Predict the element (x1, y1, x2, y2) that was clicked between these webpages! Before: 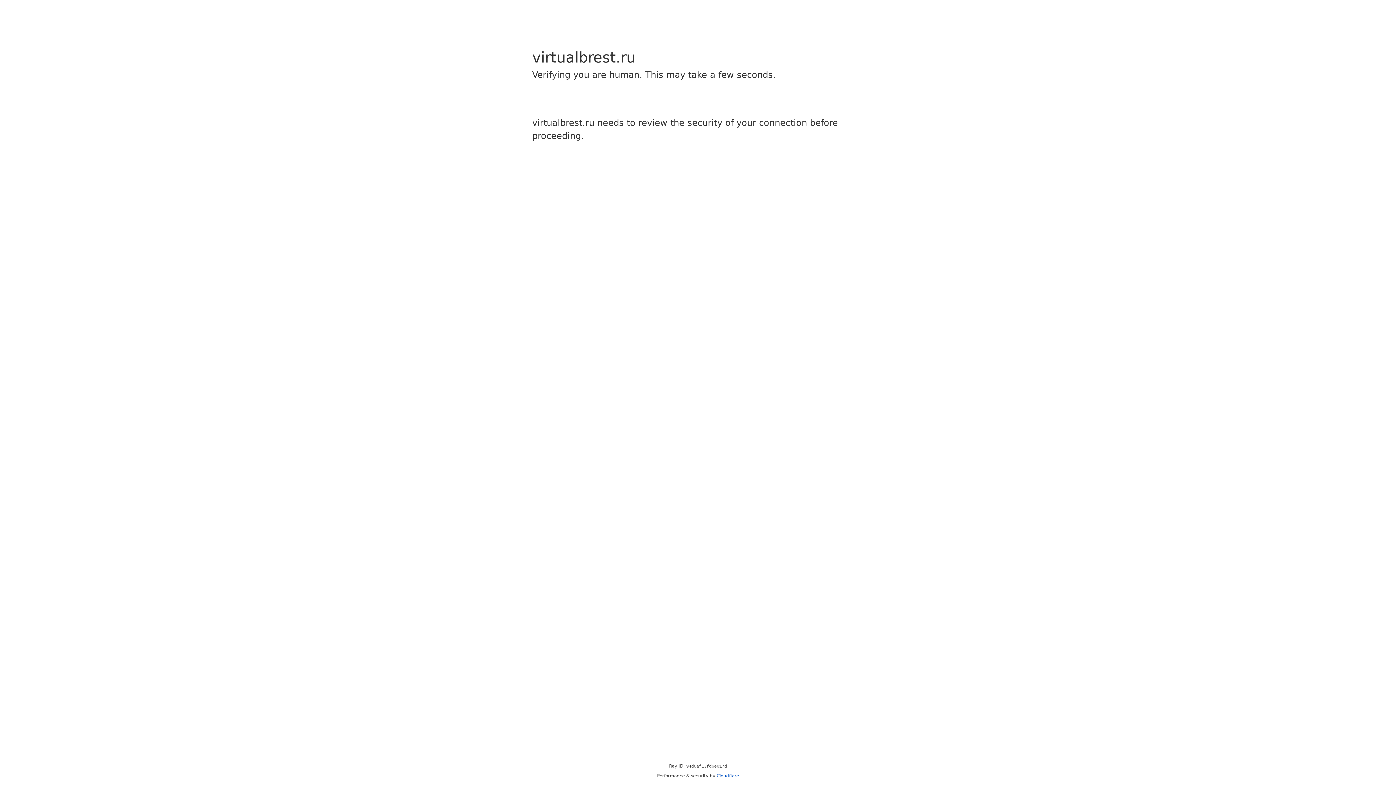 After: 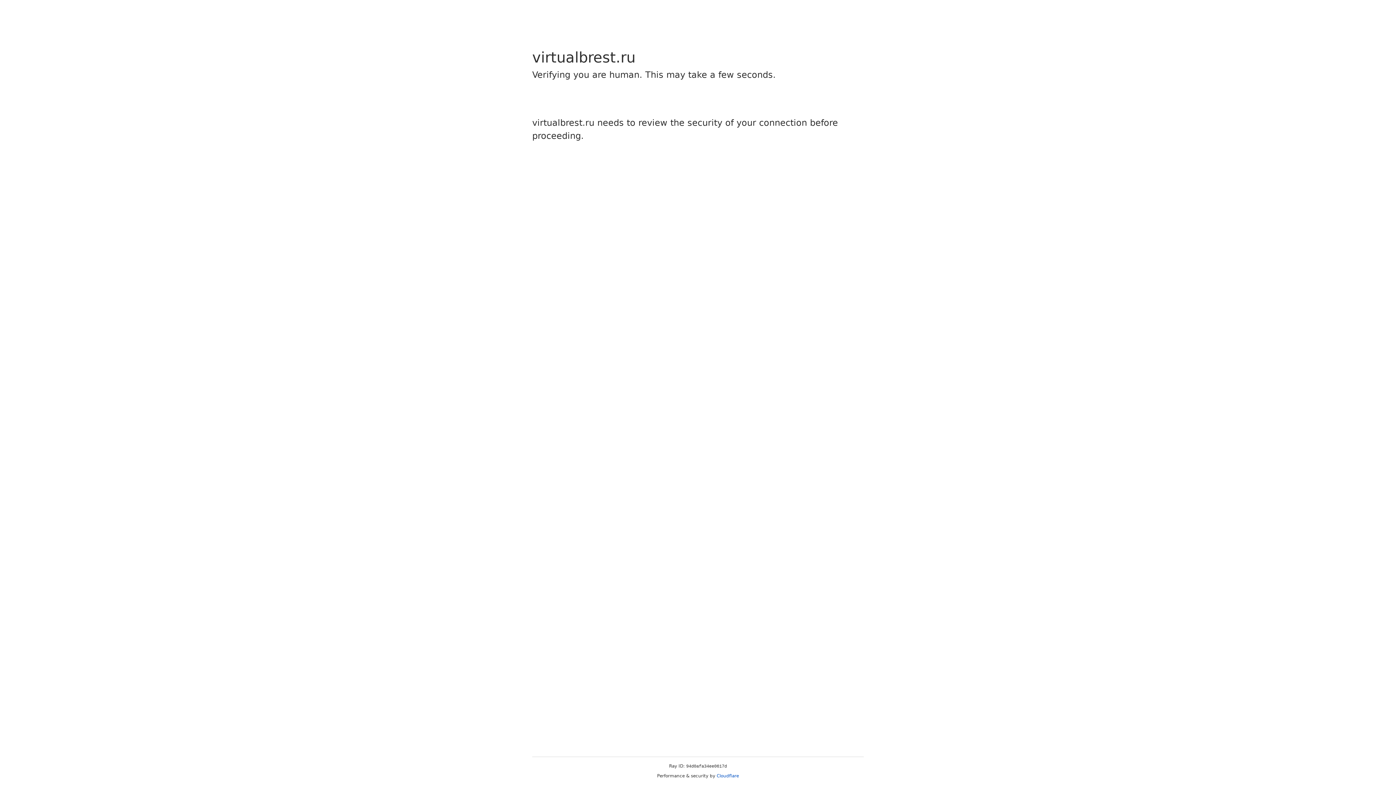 Action: bbox: (716, 773, 739, 778) label: Cloudflare